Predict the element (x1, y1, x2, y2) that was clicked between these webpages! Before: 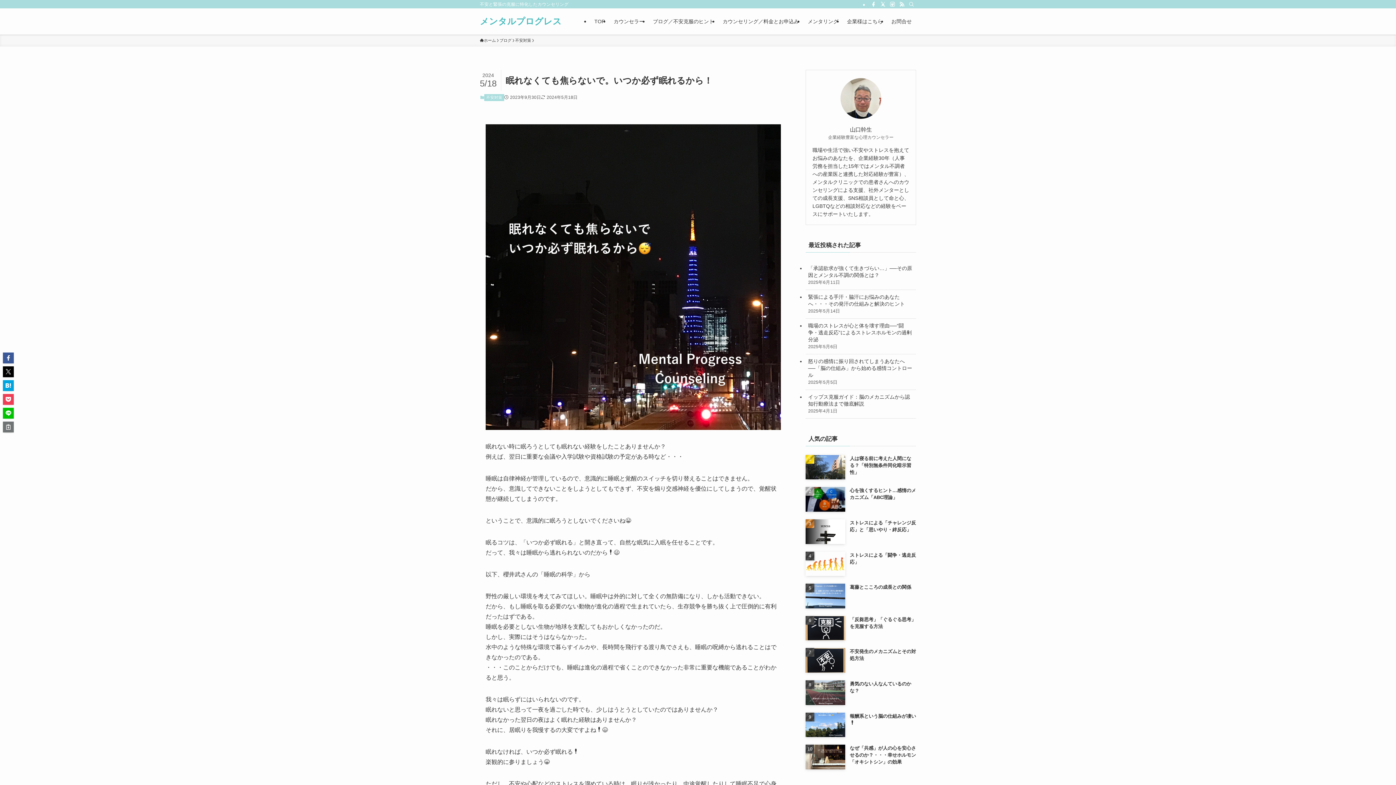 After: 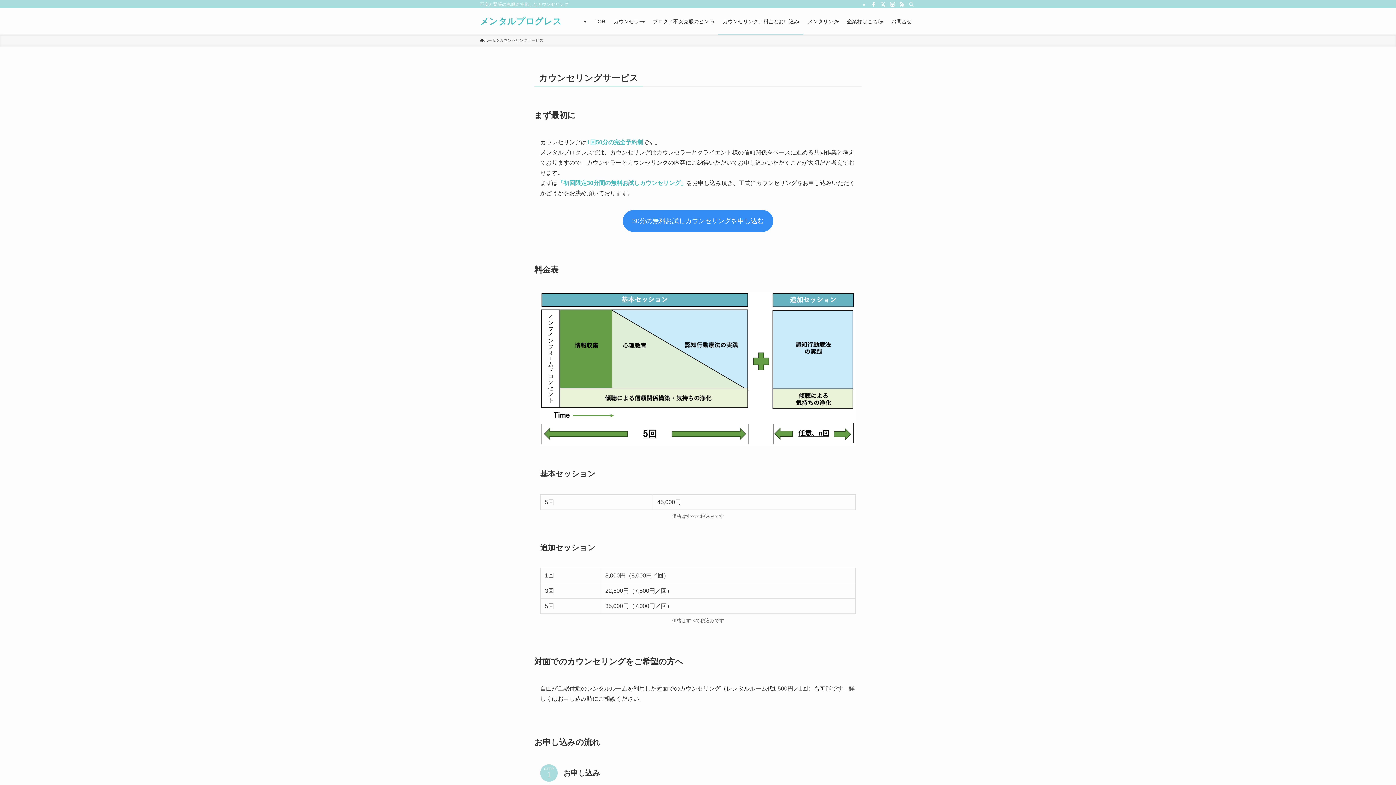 Action: bbox: (718, 8, 803, 34) label: カウンセリング／料金とお申込み